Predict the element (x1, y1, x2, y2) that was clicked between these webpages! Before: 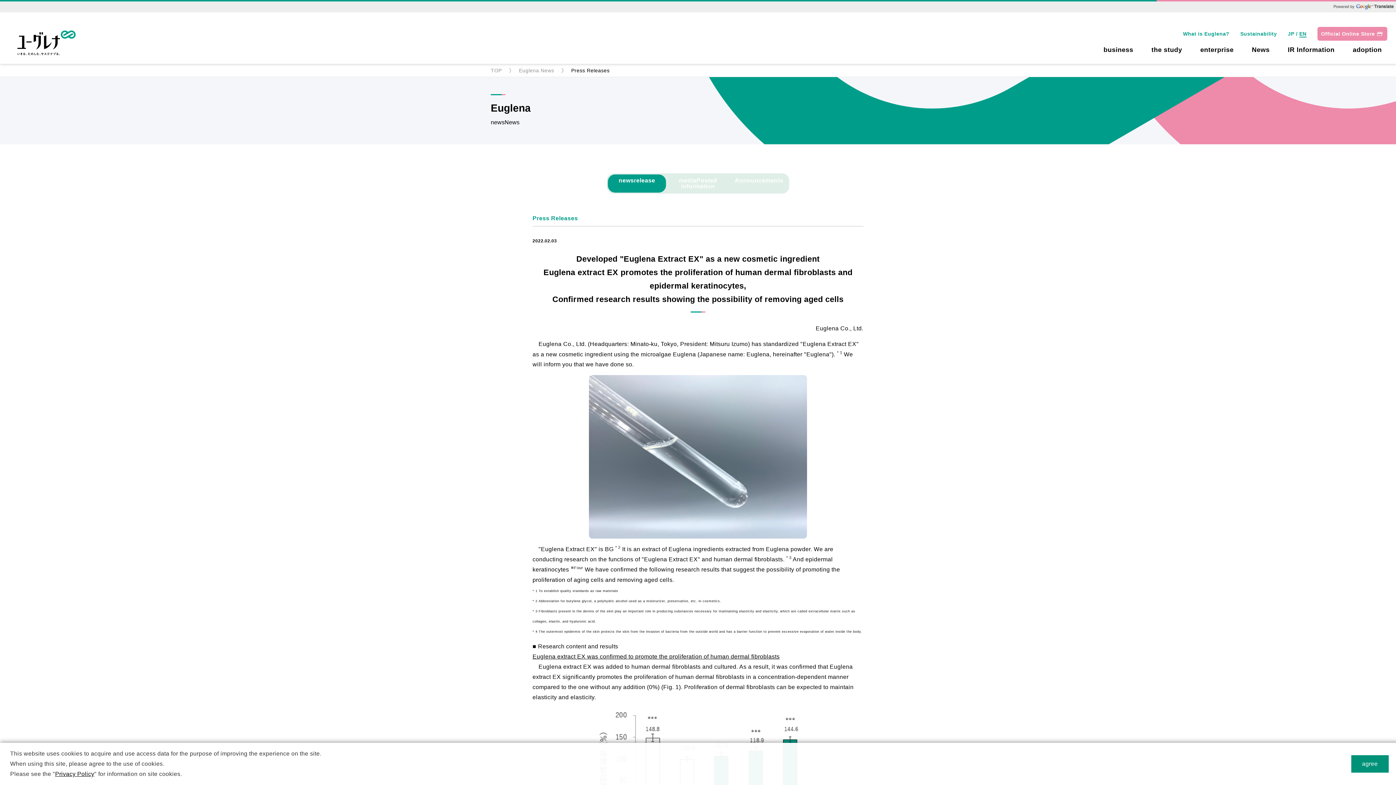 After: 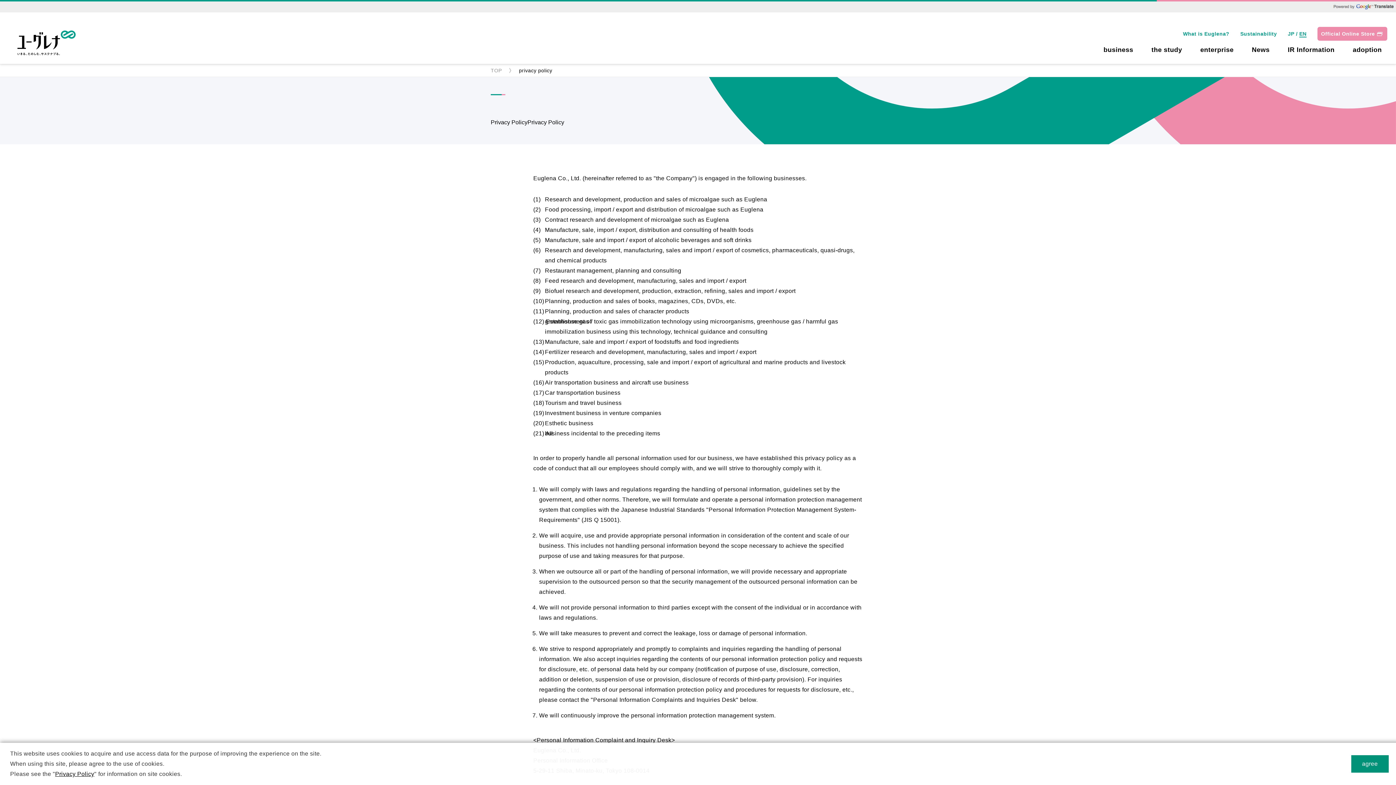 Action: label: Privacy Policy bbox: (55, 771, 94, 777)